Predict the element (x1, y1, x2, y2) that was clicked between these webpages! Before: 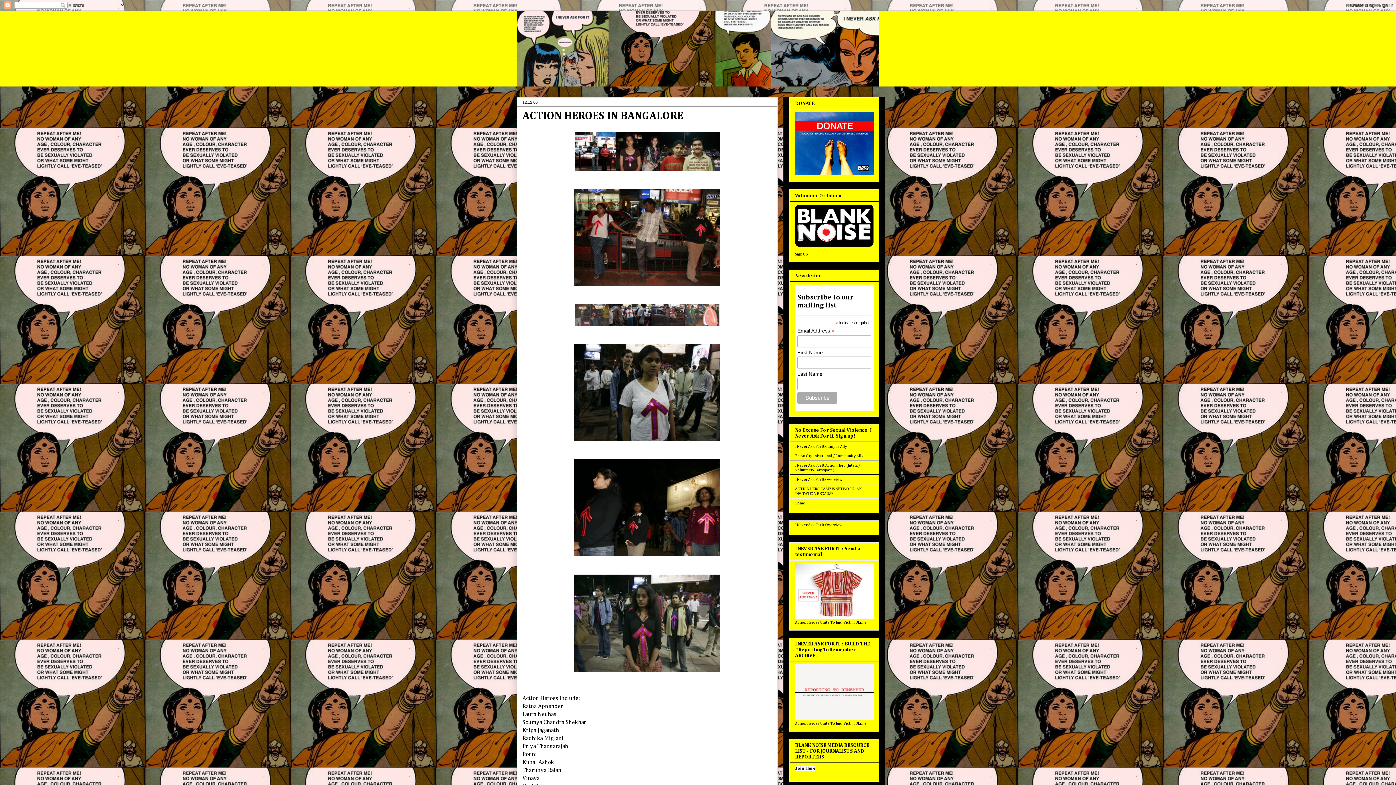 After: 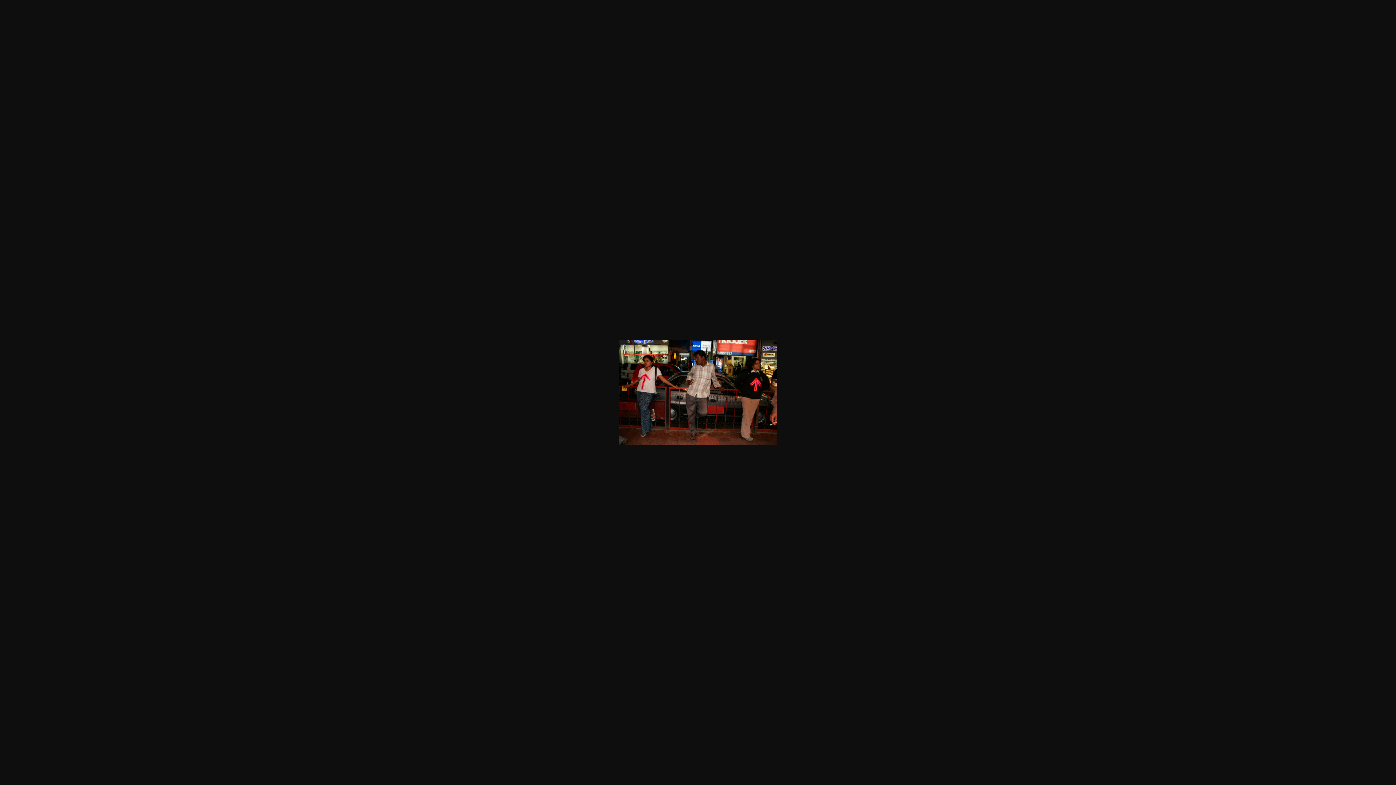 Action: bbox: (522, 185, 772, 289)